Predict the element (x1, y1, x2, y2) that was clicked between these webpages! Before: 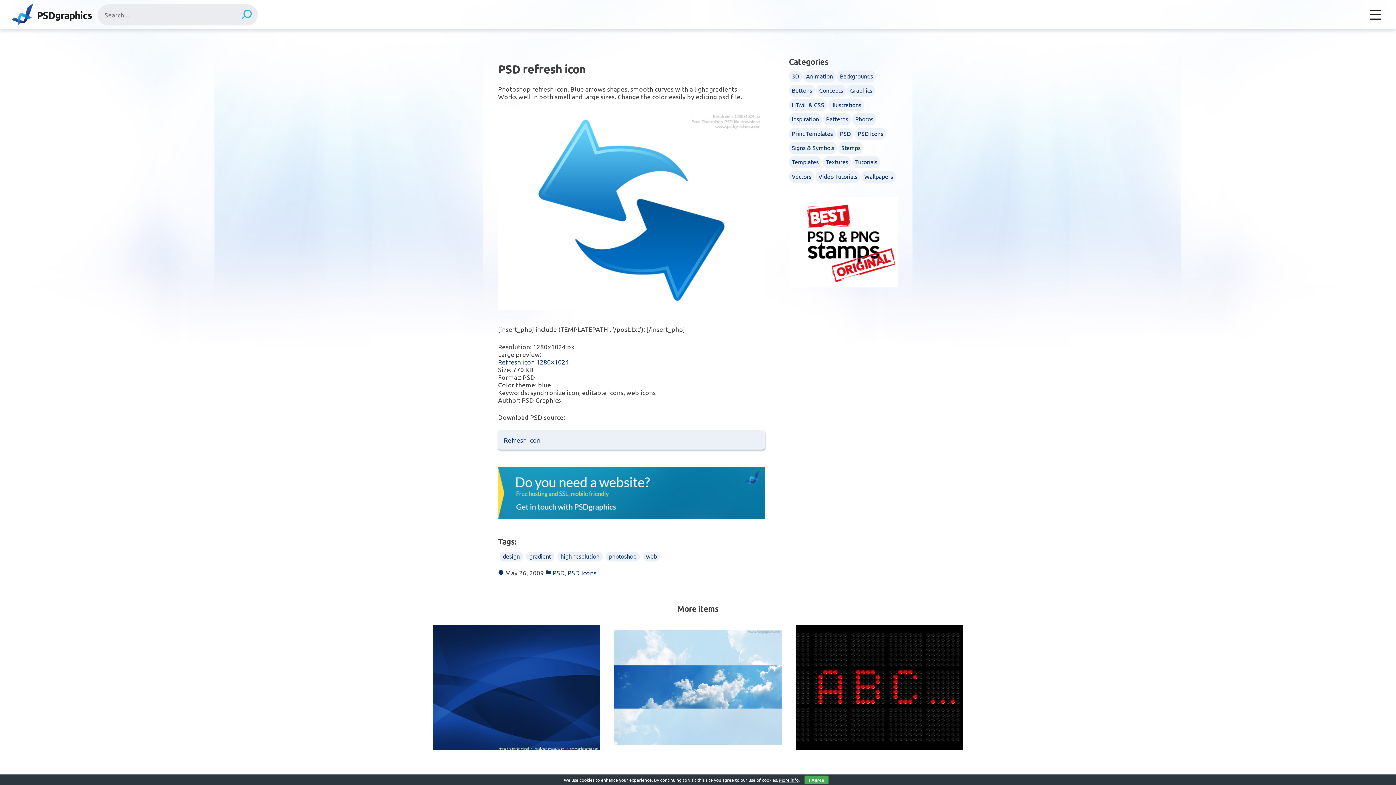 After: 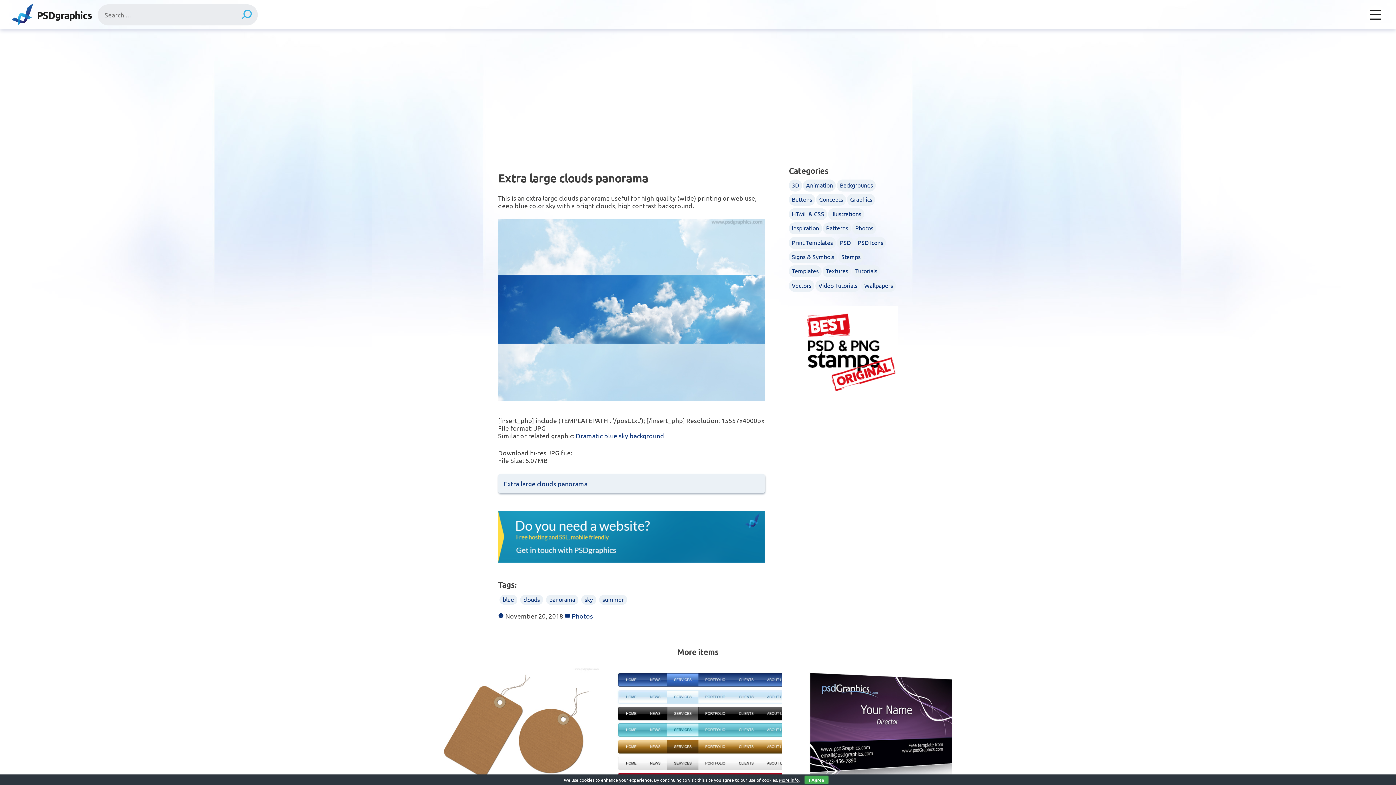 Action: bbox: (614, 630, 781, 744)